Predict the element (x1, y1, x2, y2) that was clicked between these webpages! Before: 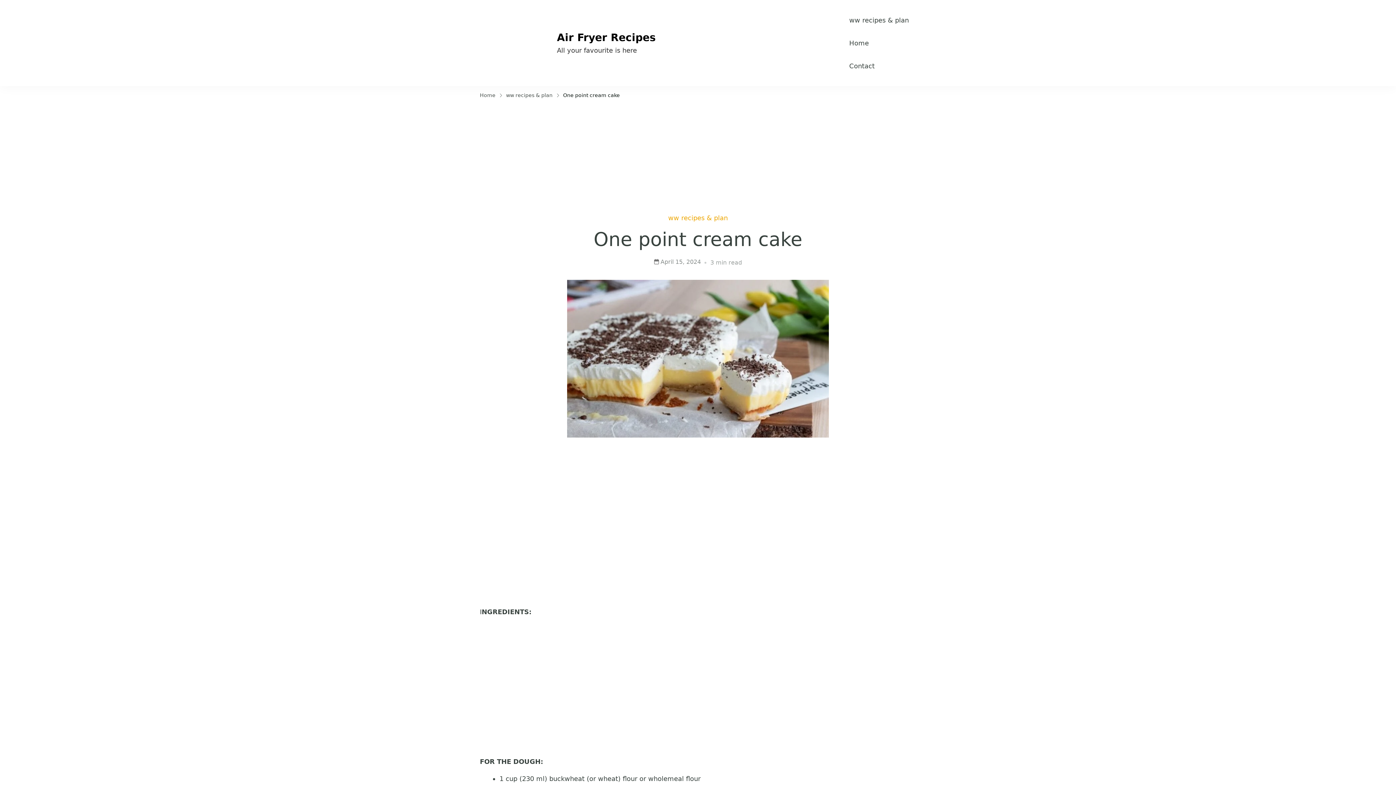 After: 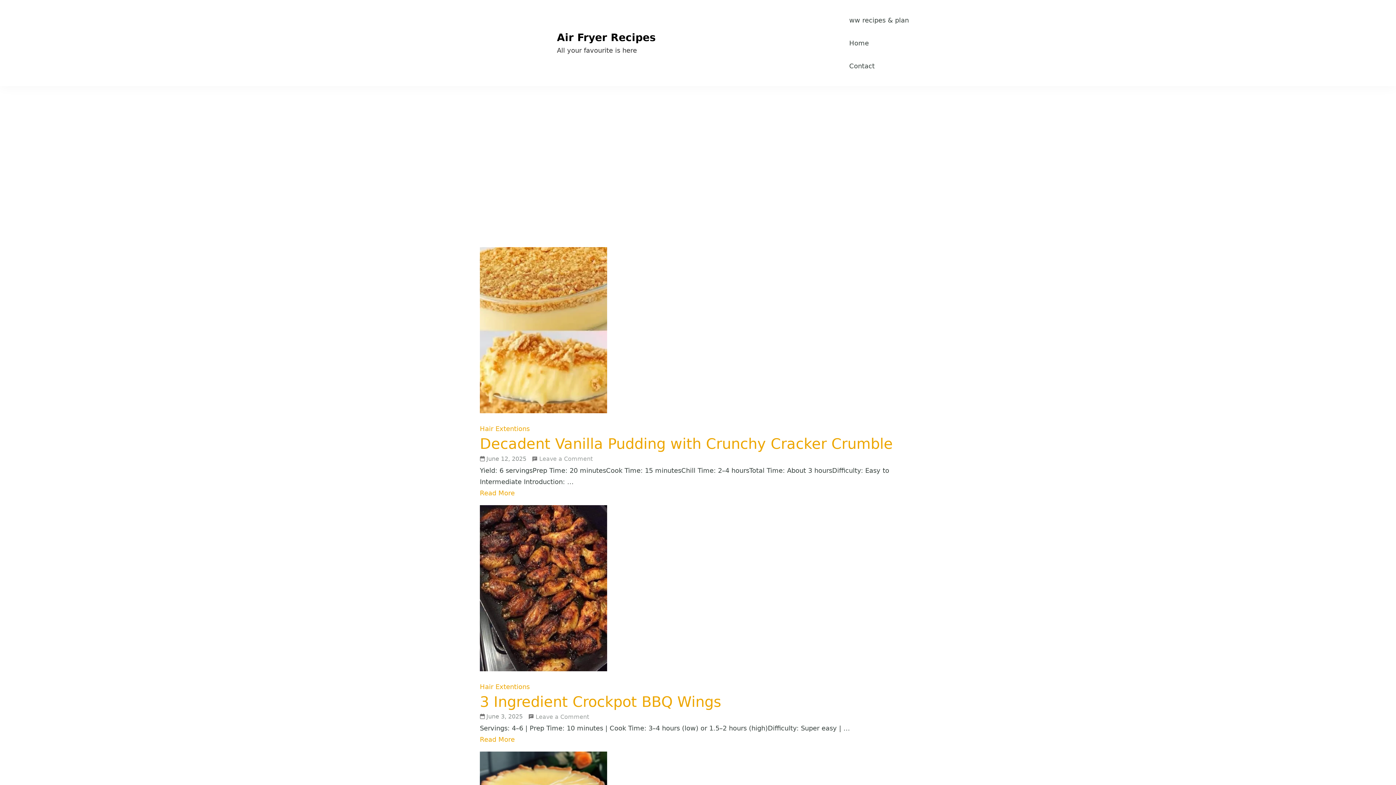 Action: bbox: (480, 27, 552, 58)